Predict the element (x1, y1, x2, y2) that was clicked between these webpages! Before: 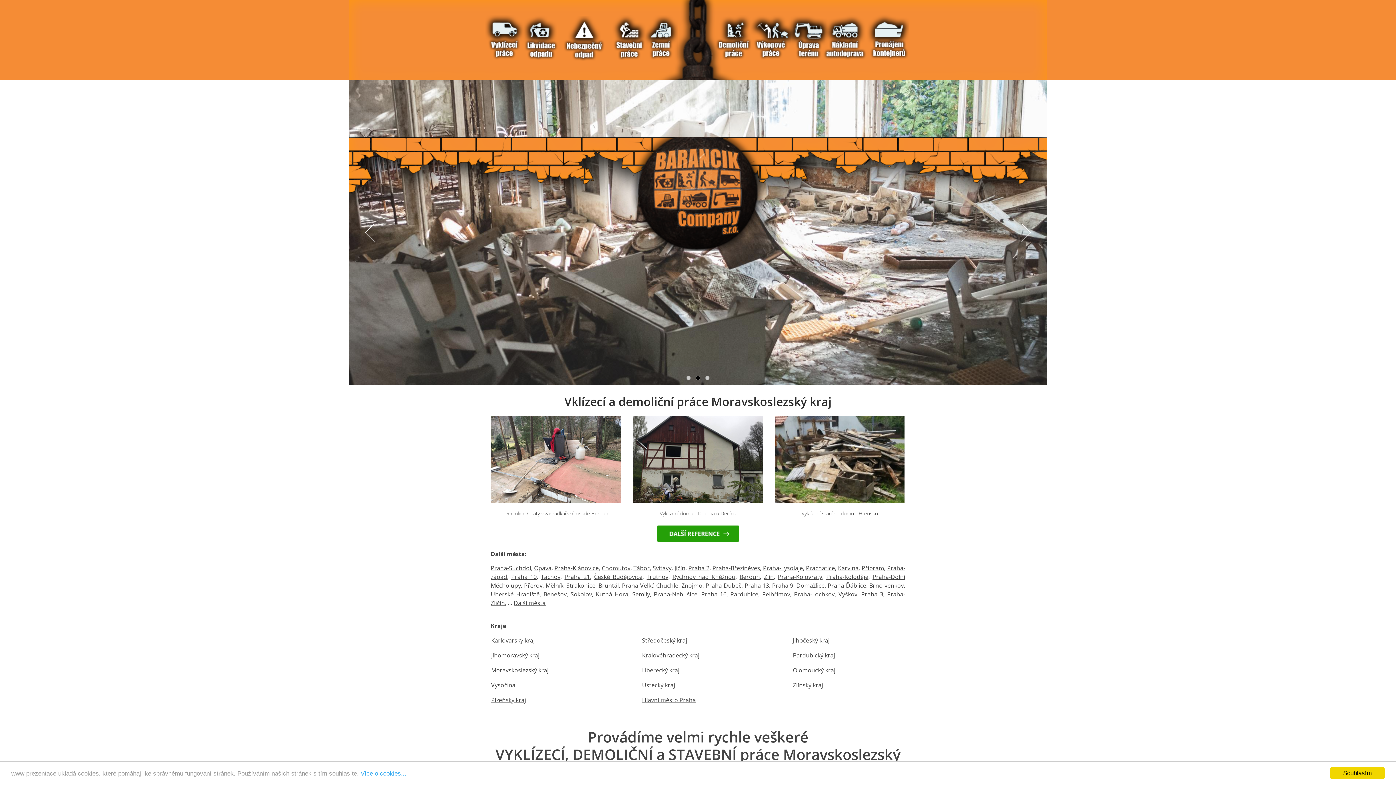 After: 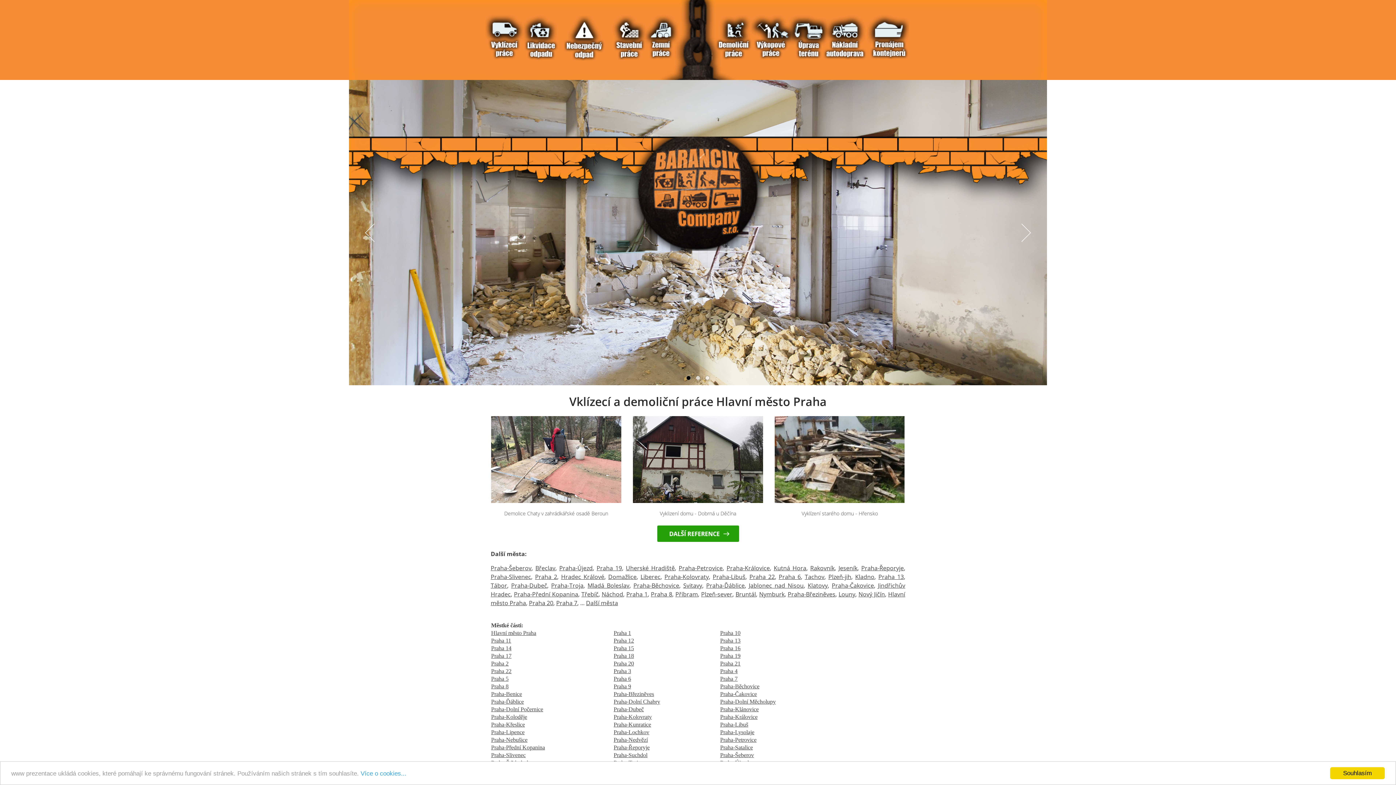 Action: label: Hlavní město Praha bbox: (642, 696, 696, 704)